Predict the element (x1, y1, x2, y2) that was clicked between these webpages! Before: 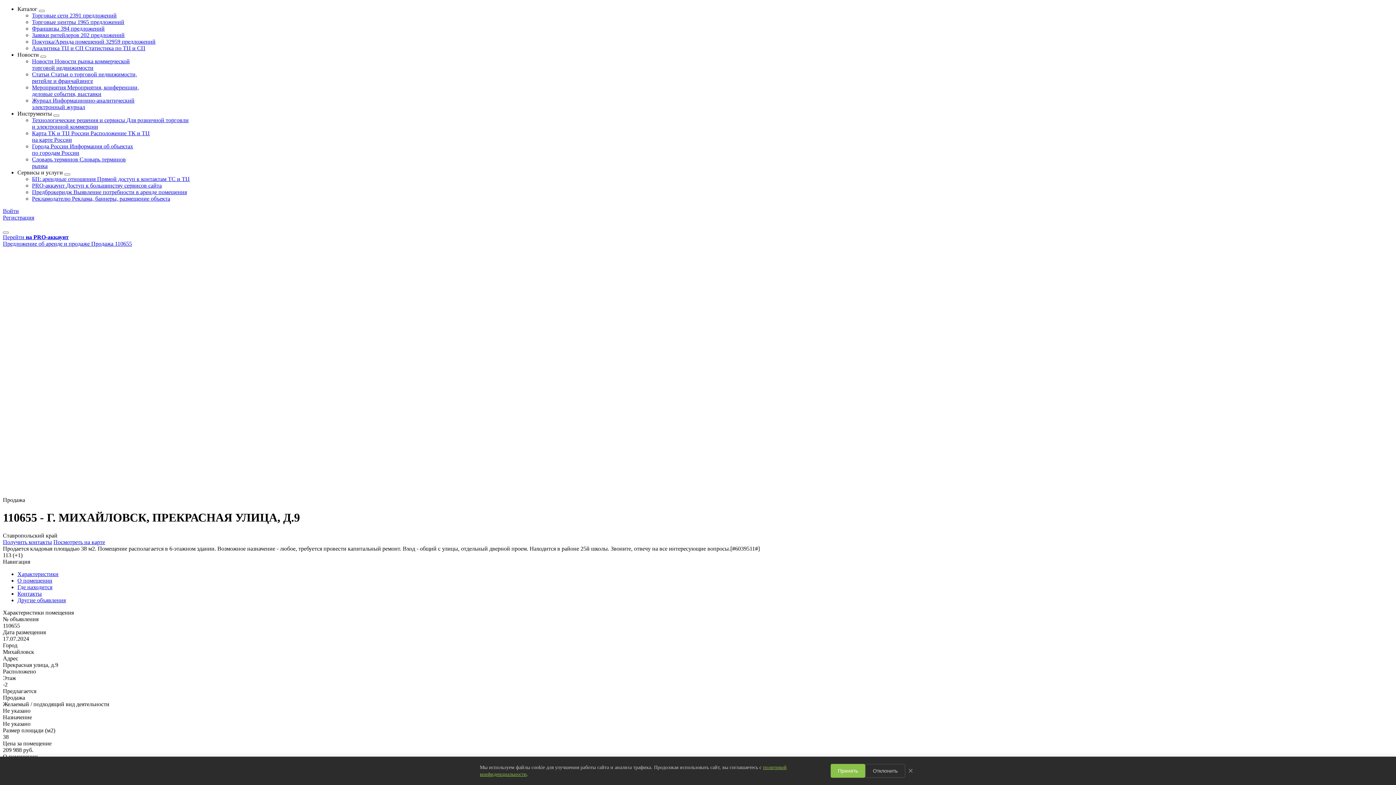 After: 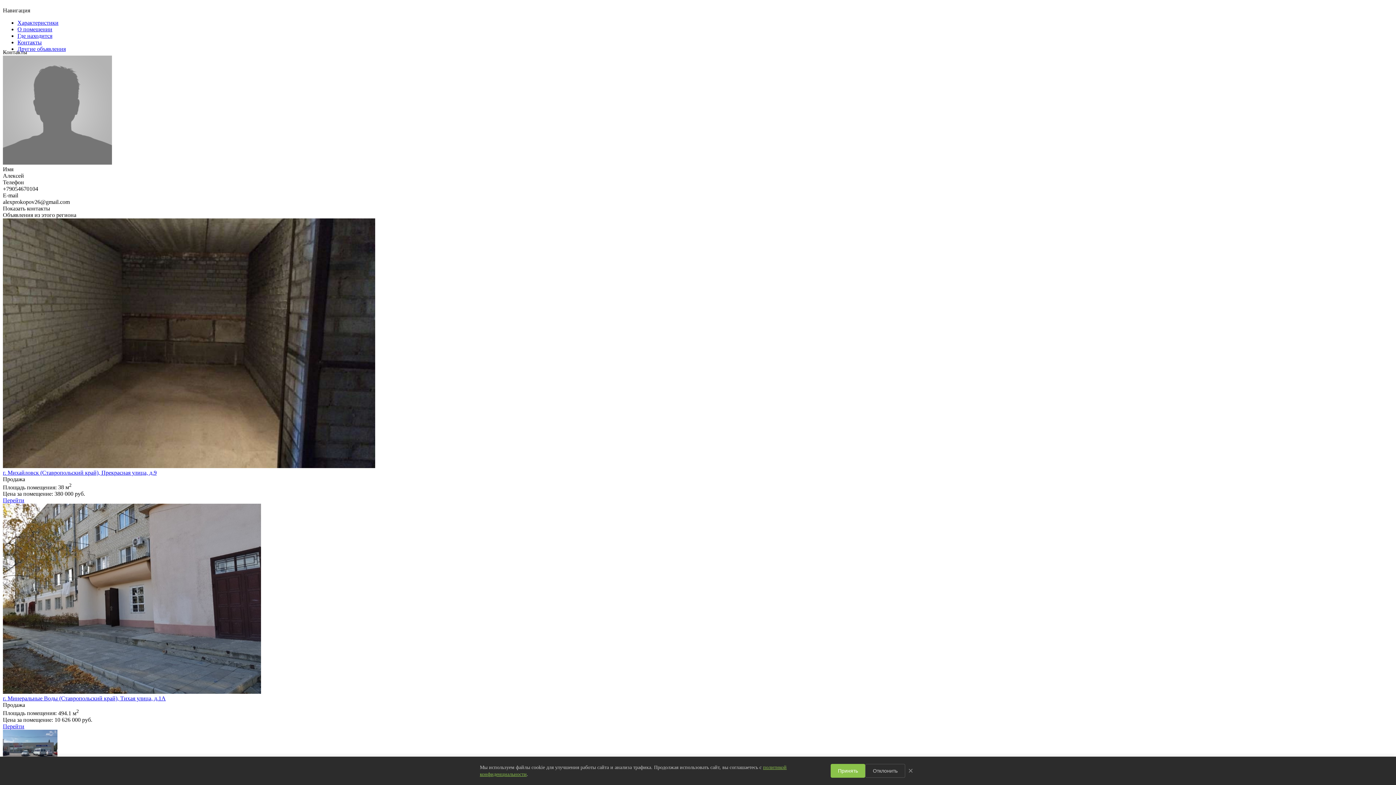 Action: label: Контакты bbox: (17, 590, 41, 597)